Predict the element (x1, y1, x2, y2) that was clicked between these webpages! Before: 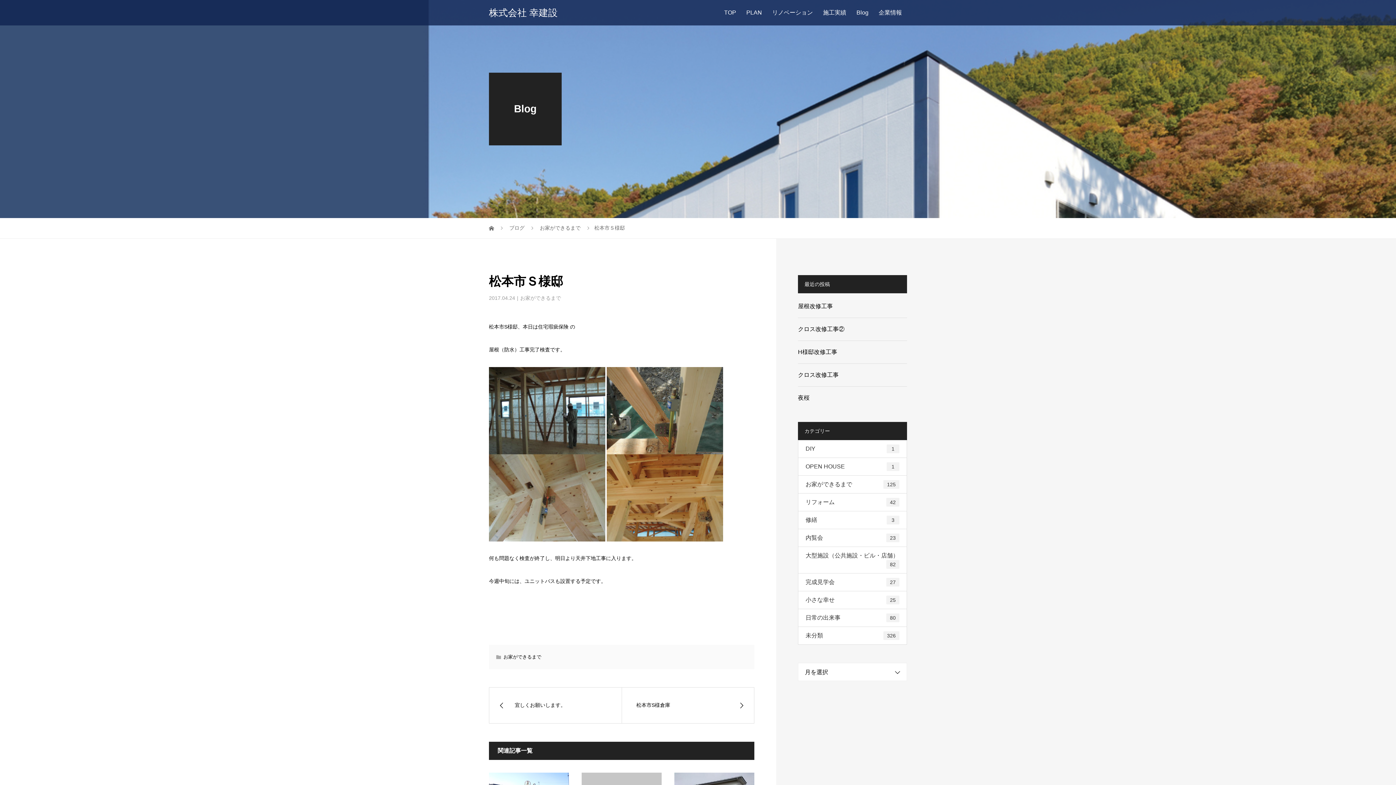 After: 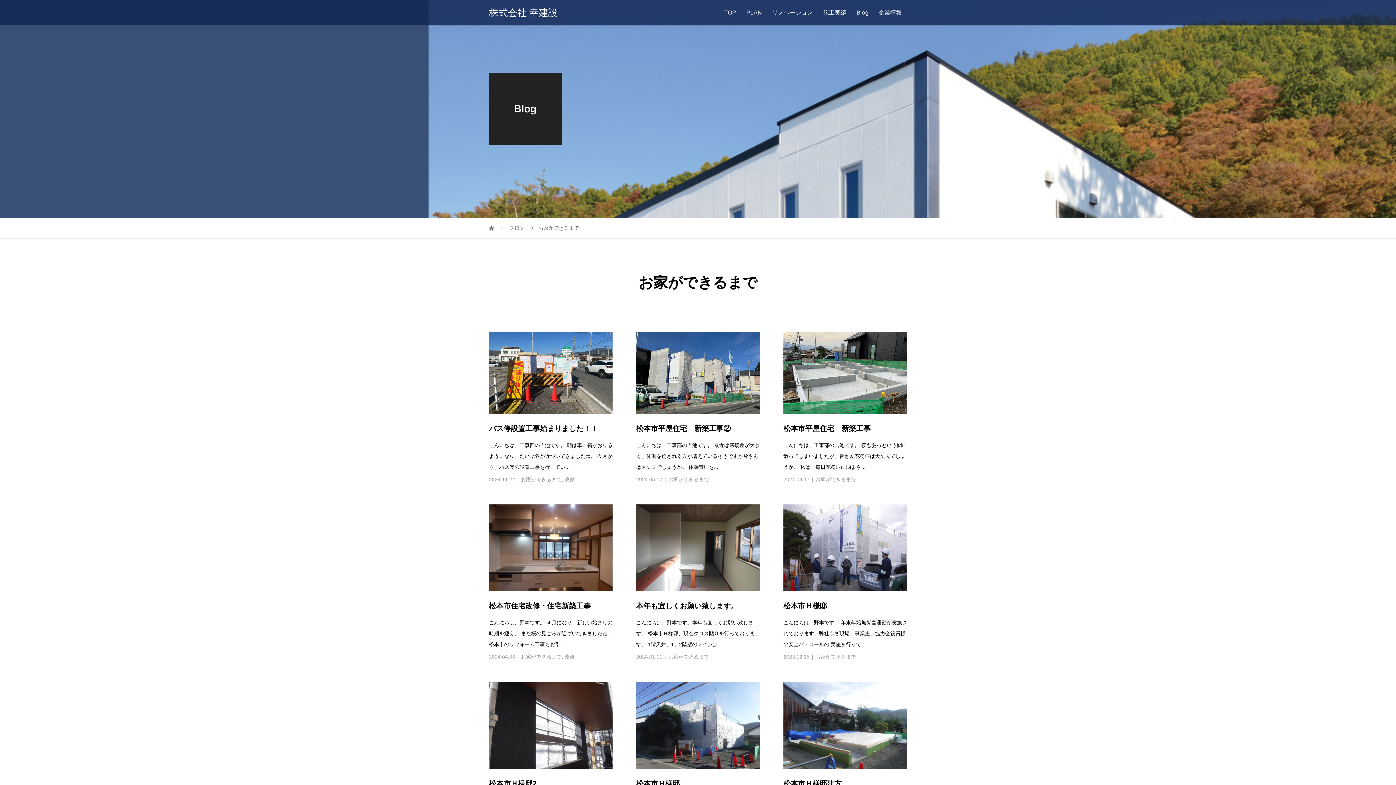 Action: bbox: (798, 475, 906, 493) label: お家ができるまで
125